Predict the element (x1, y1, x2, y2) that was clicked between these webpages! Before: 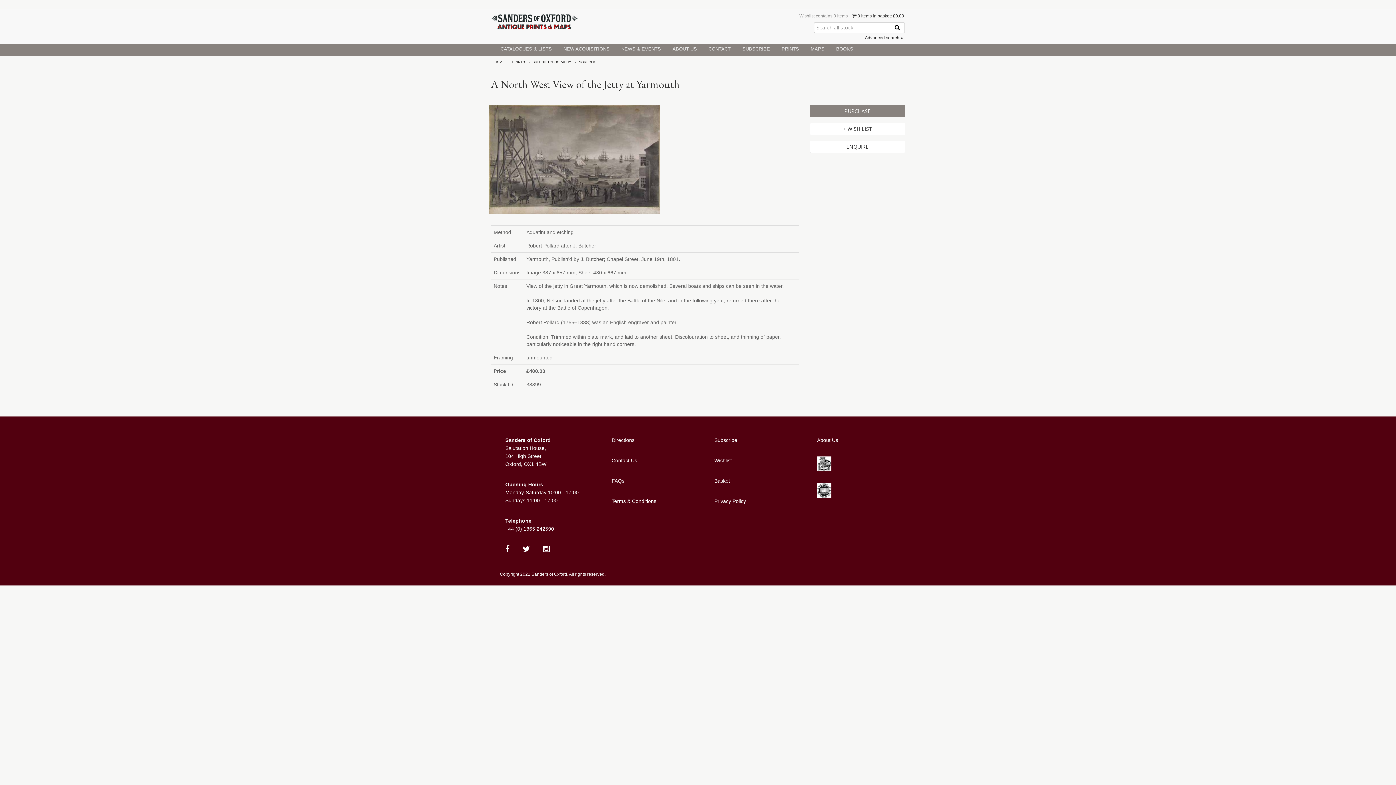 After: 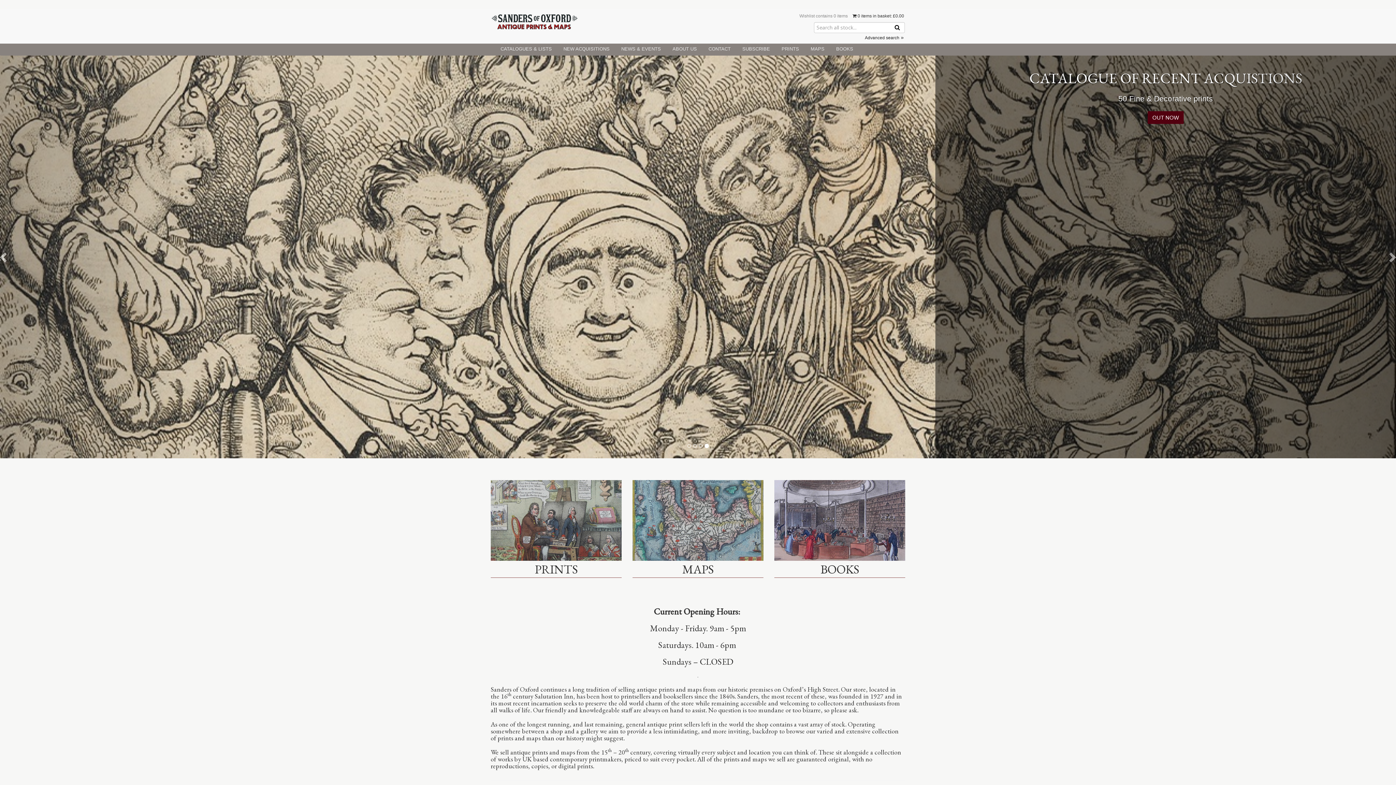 Action: label: HOME bbox: (494, 60, 504, 64)